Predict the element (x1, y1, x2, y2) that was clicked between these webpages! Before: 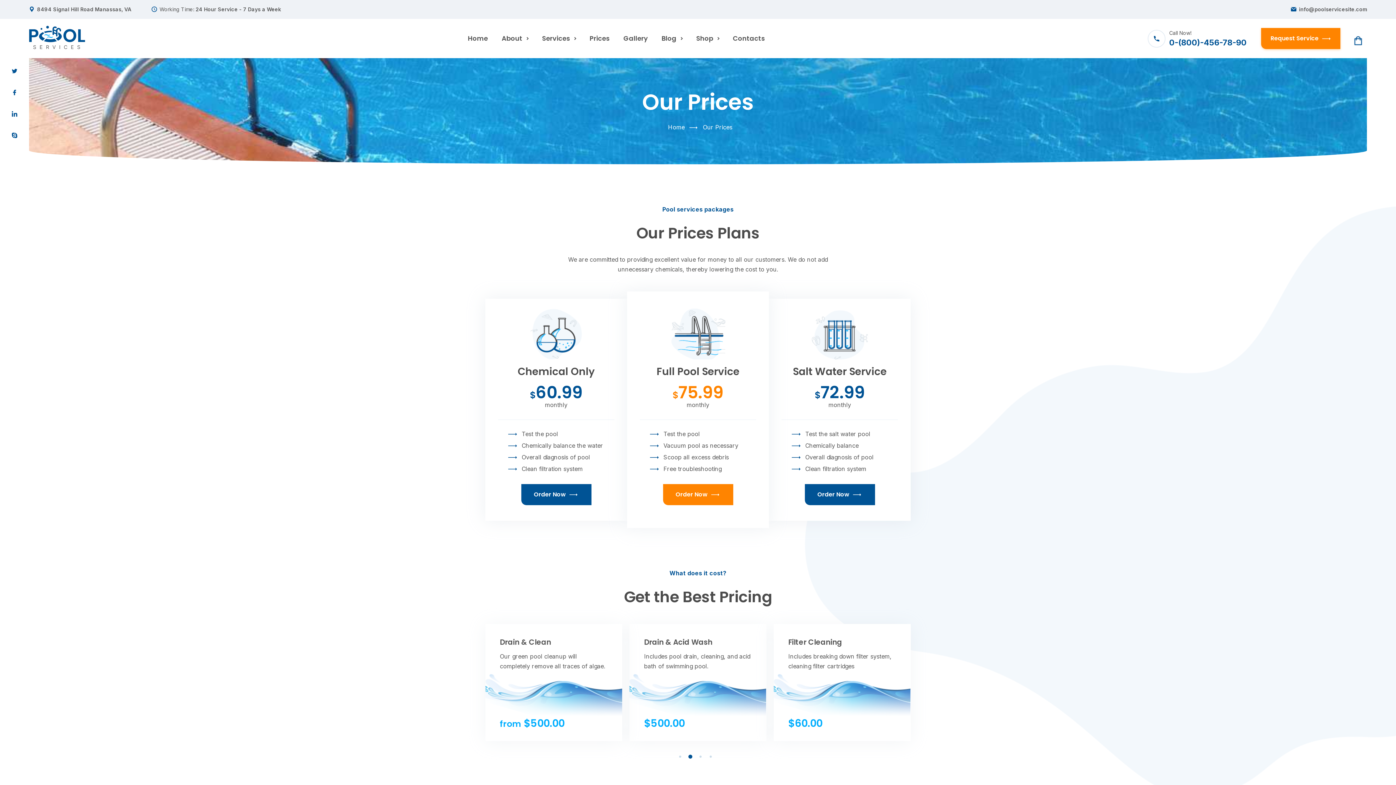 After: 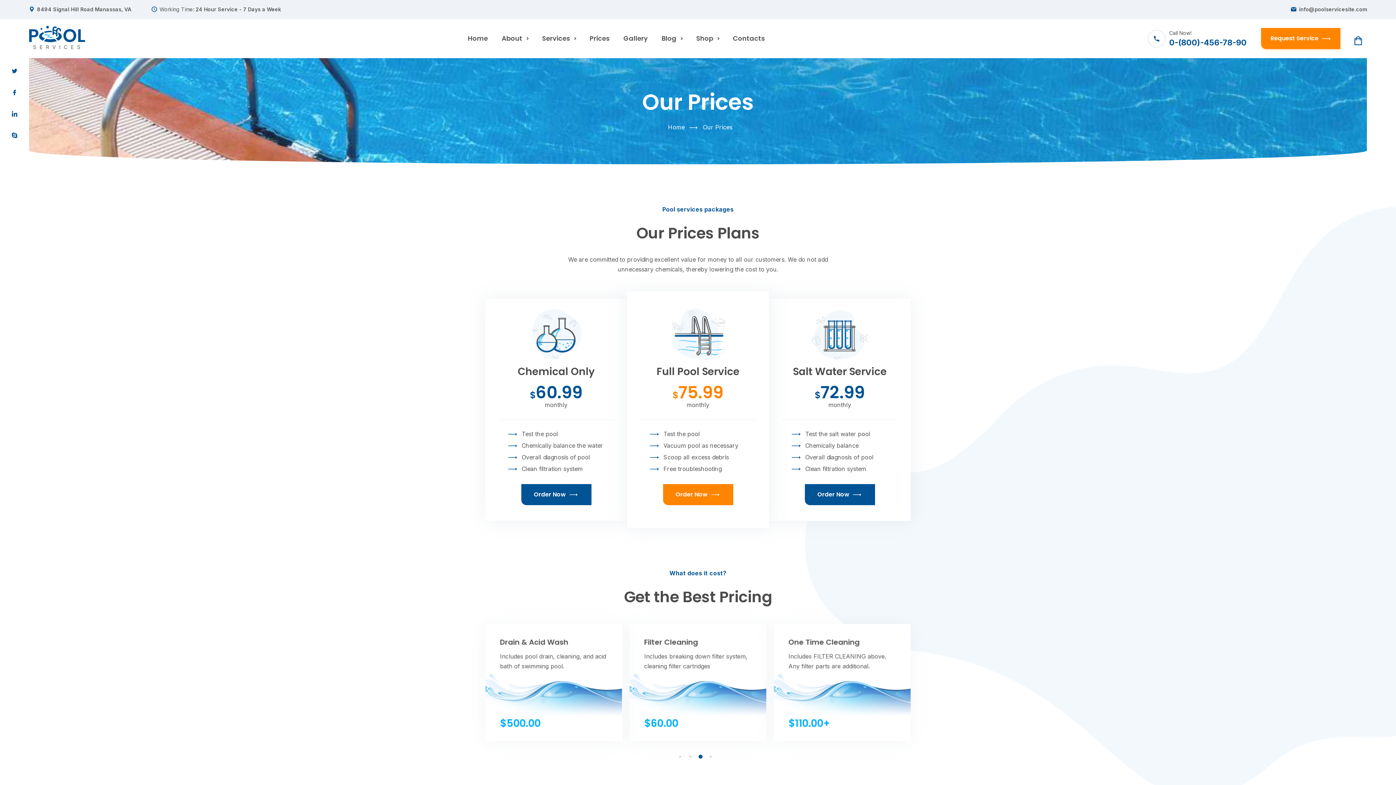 Action: label: Order Now bbox: (521, 484, 591, 505)